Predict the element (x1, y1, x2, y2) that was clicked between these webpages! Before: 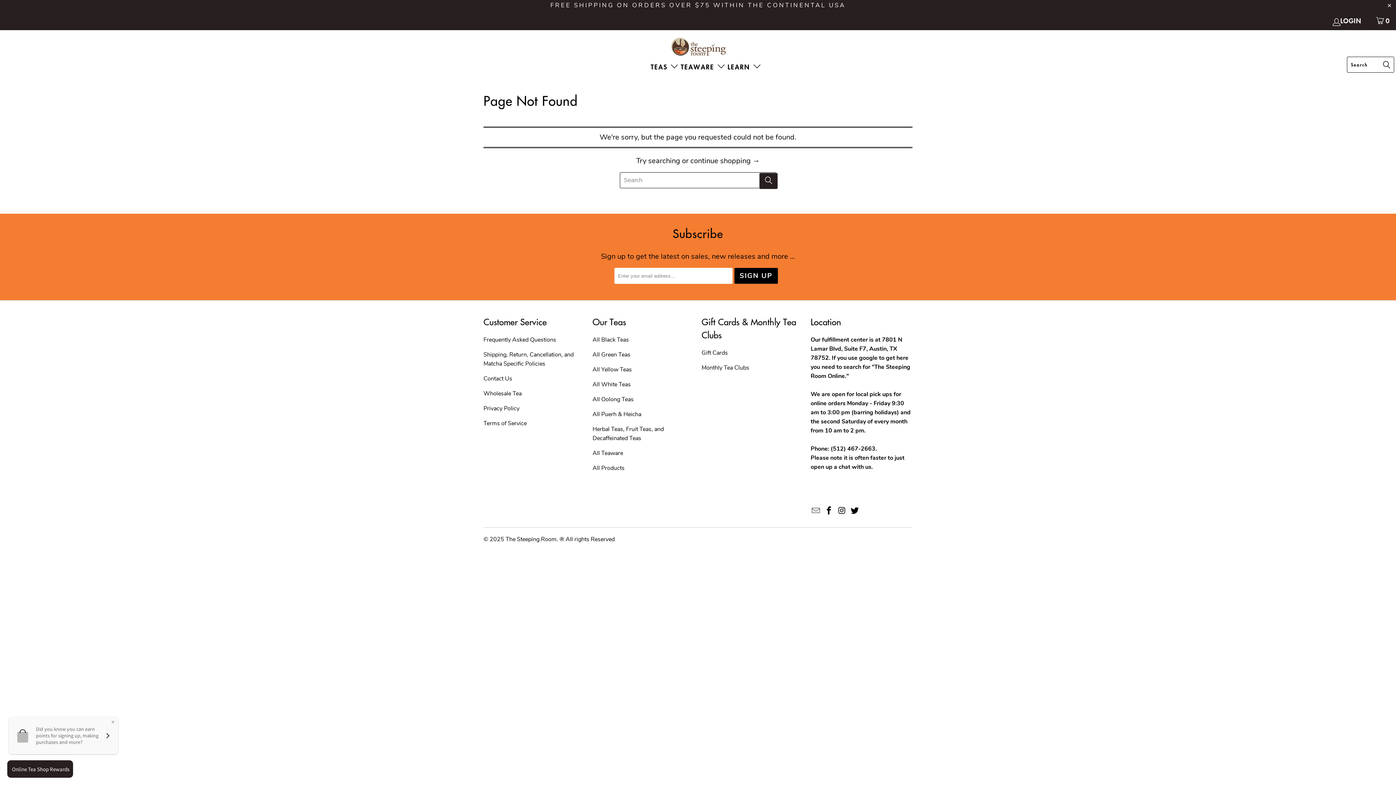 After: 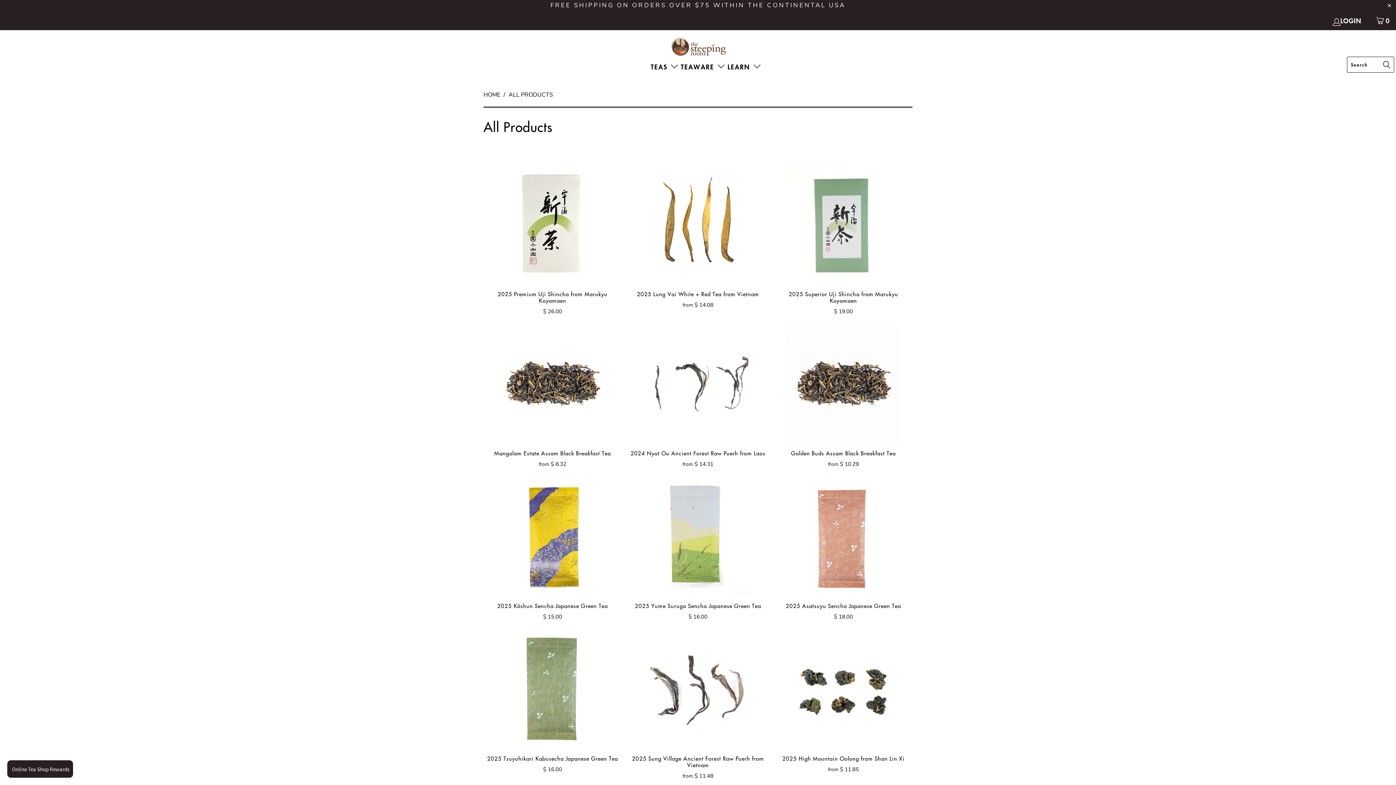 Action: bbox: (592, 464, 624, 472) label: All Products